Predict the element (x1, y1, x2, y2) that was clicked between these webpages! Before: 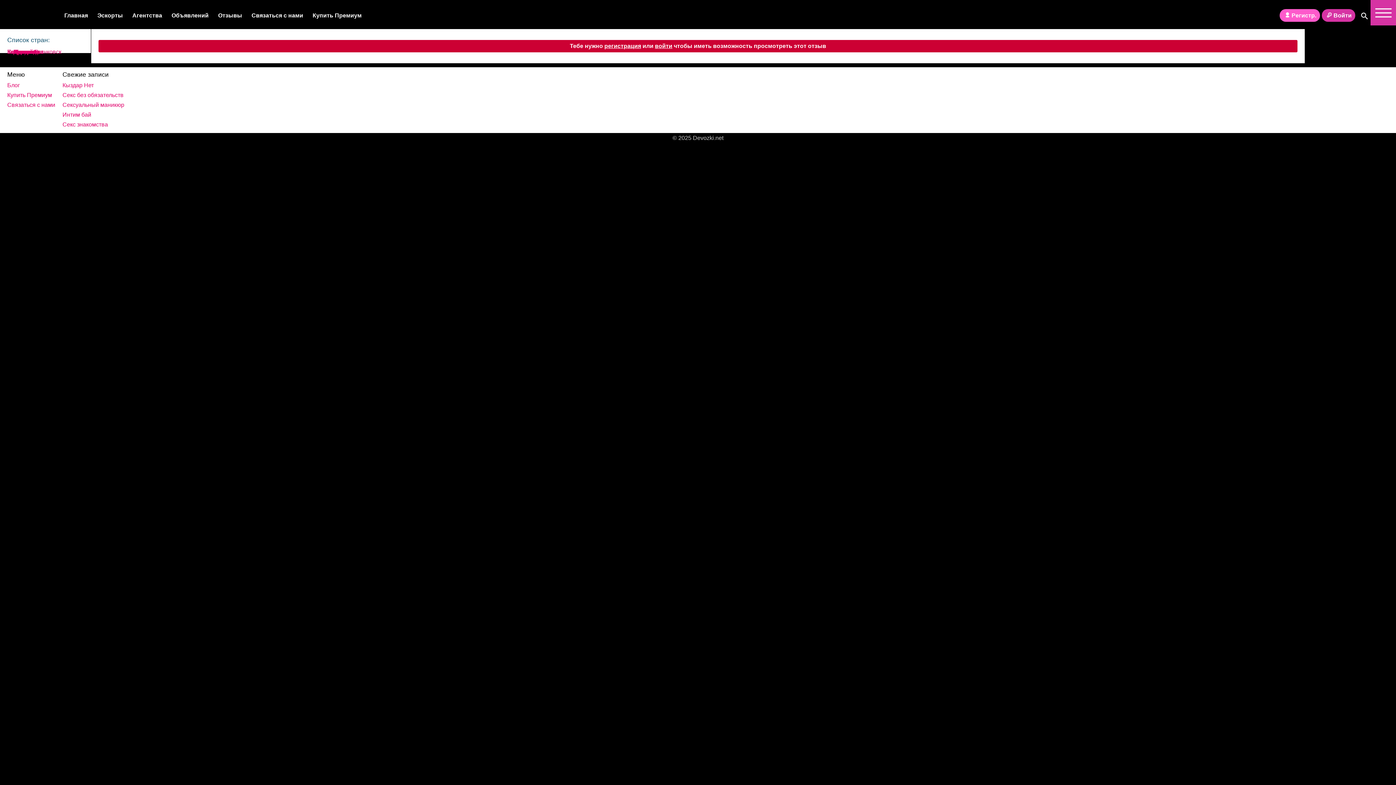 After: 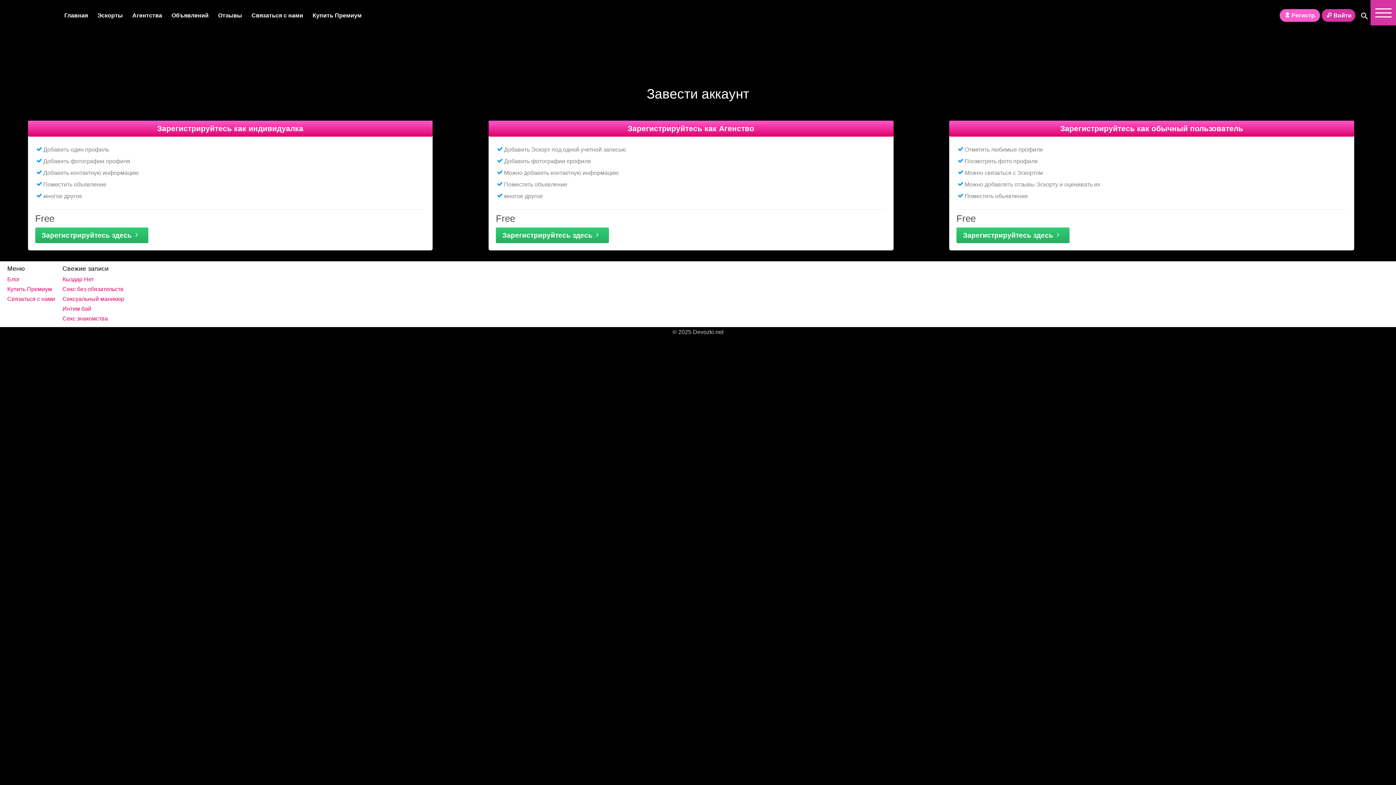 Action: bbox: (604, 42, 641, 49) label: регистрация